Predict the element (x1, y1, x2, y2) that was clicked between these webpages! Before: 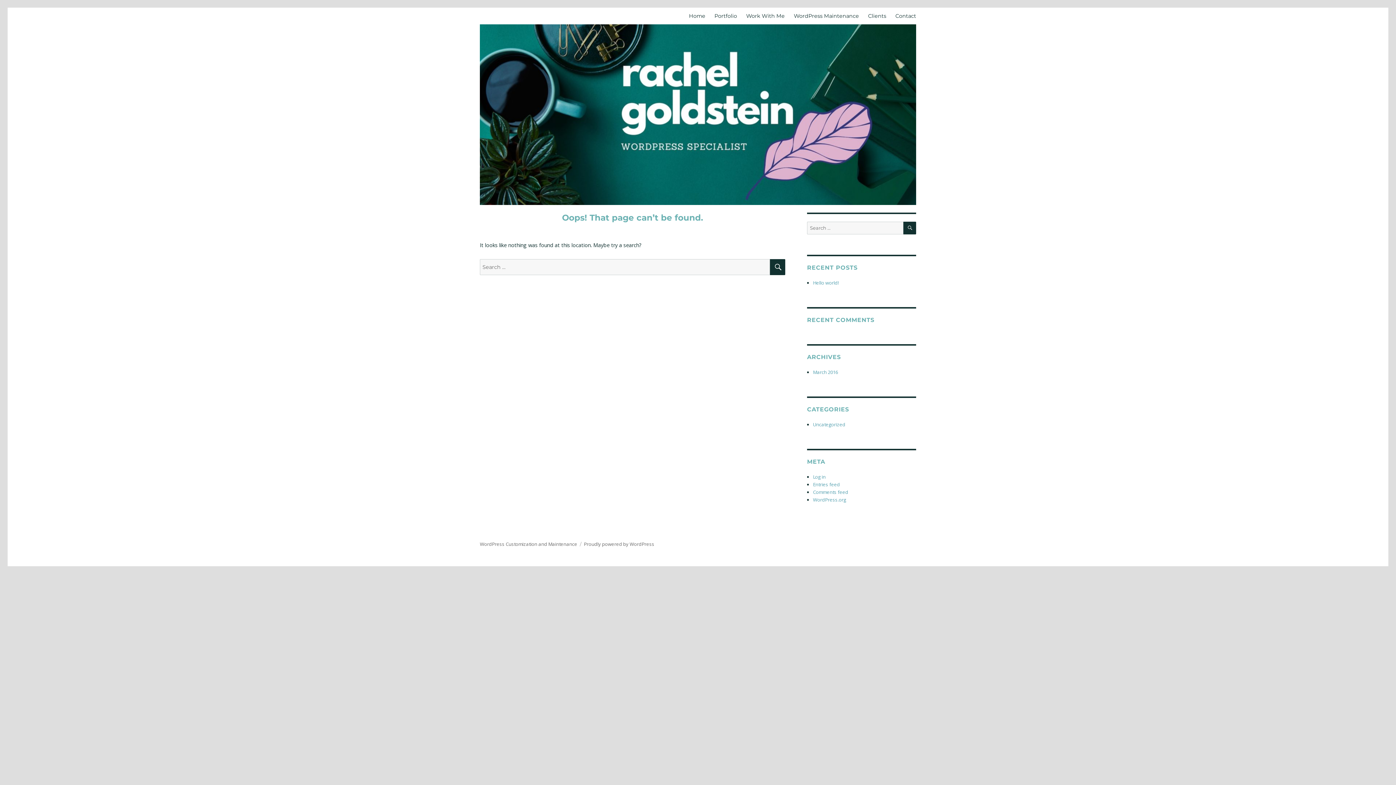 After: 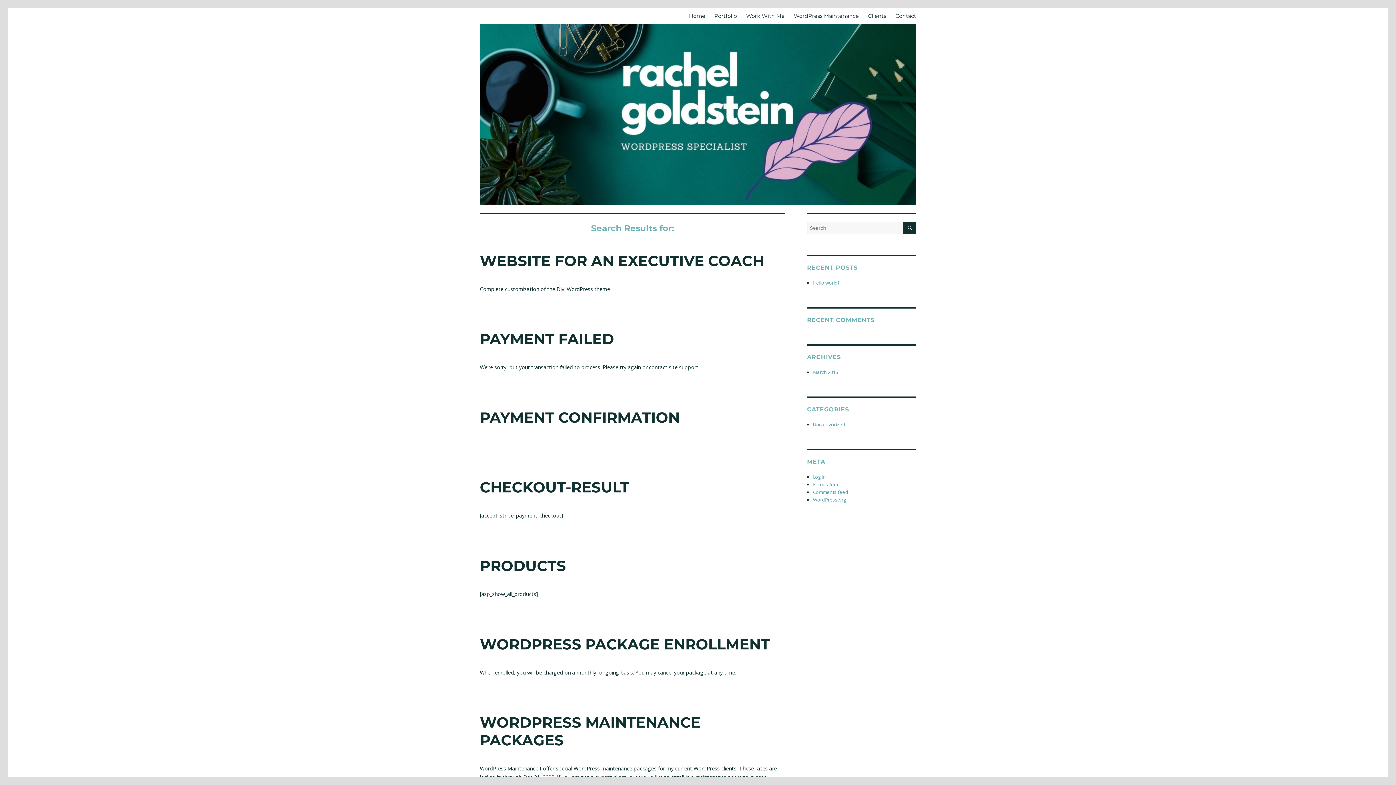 Action: bbox: (903, 221, 916, 234) label: SEARCH